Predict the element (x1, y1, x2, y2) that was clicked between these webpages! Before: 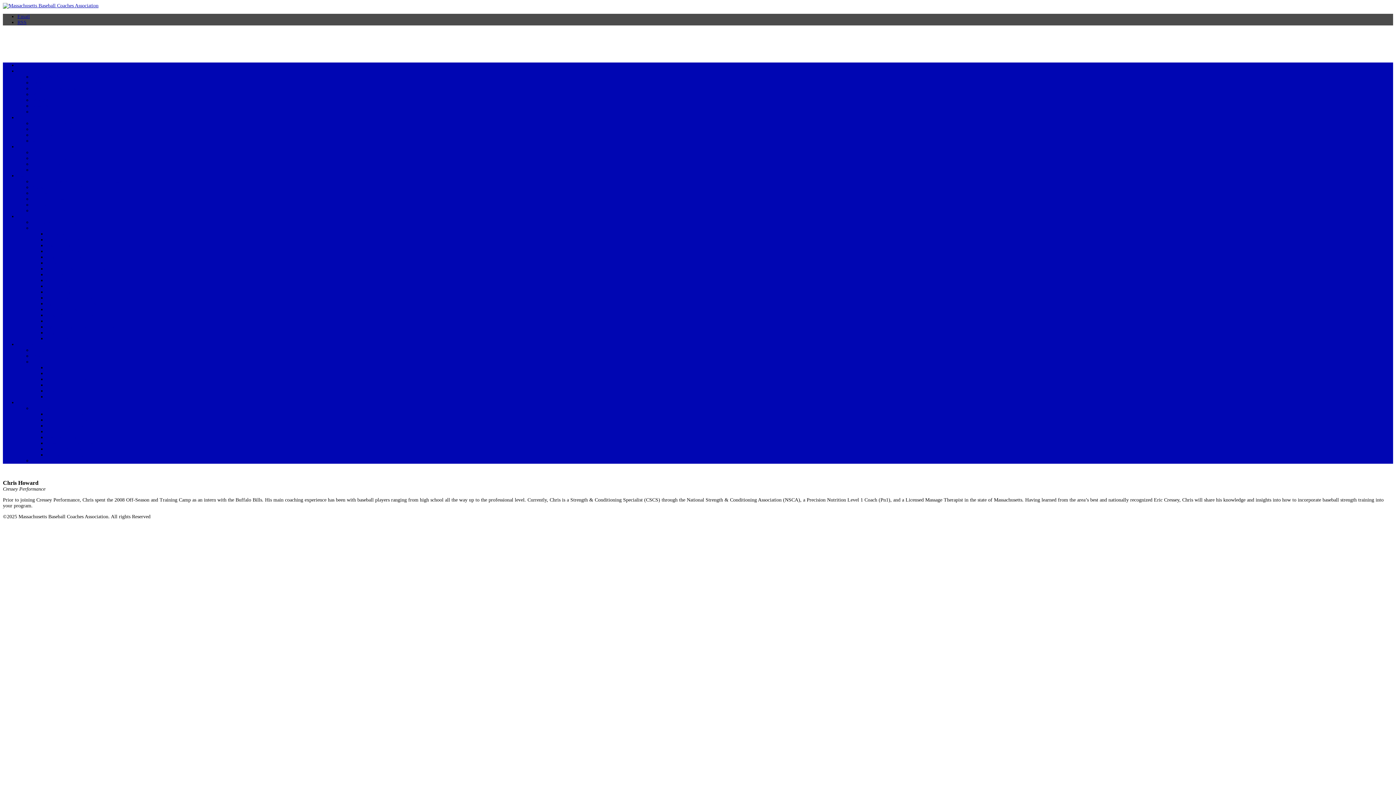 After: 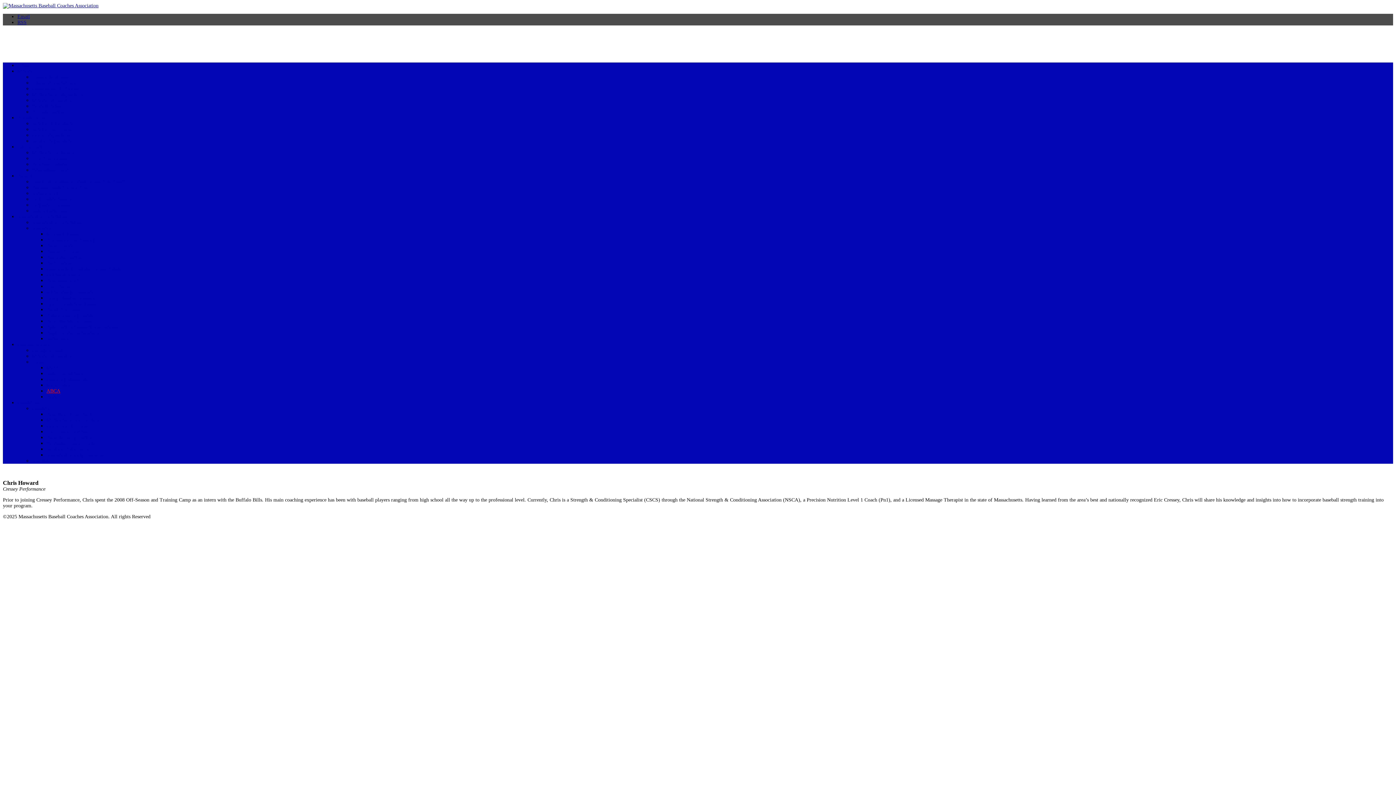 Action: label: ABCA bbox: (46, 388, 60, 393)